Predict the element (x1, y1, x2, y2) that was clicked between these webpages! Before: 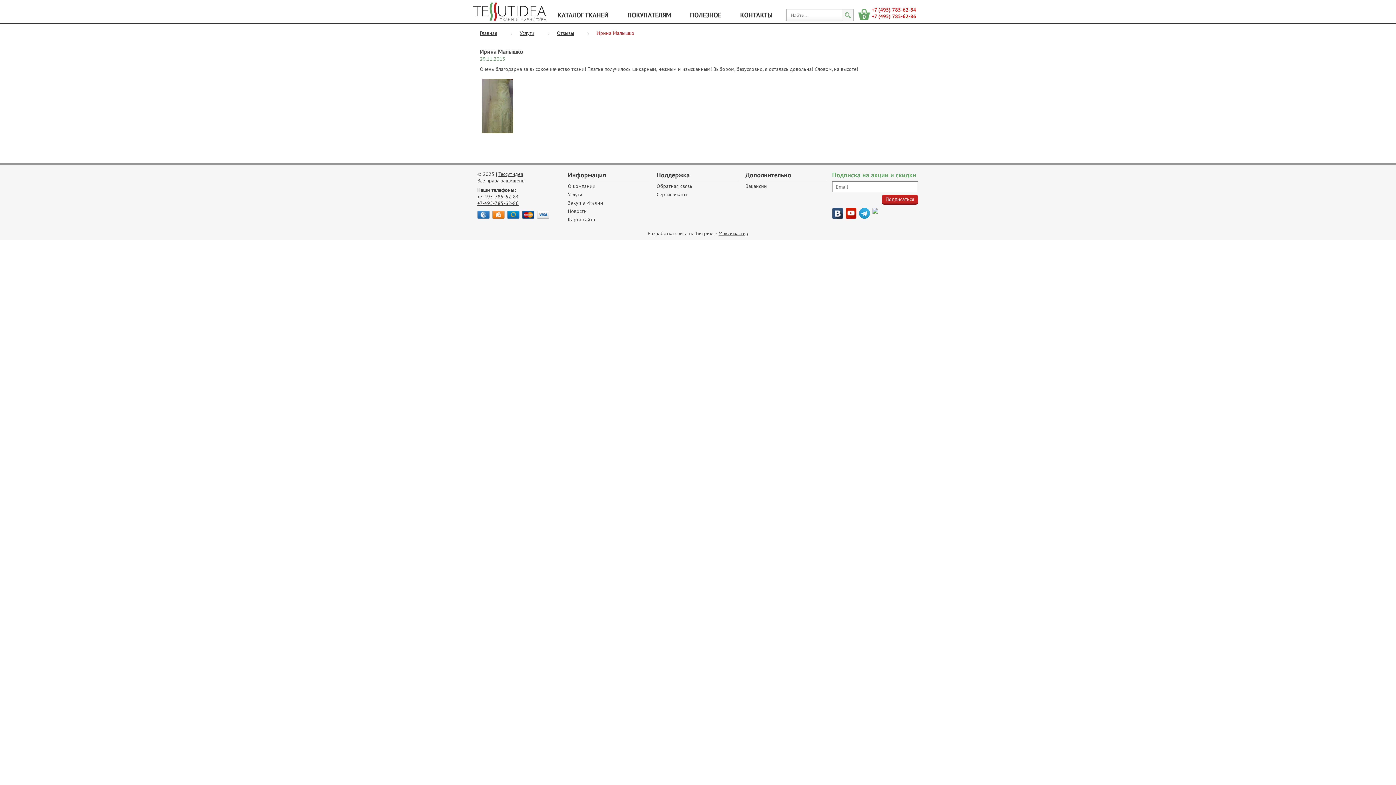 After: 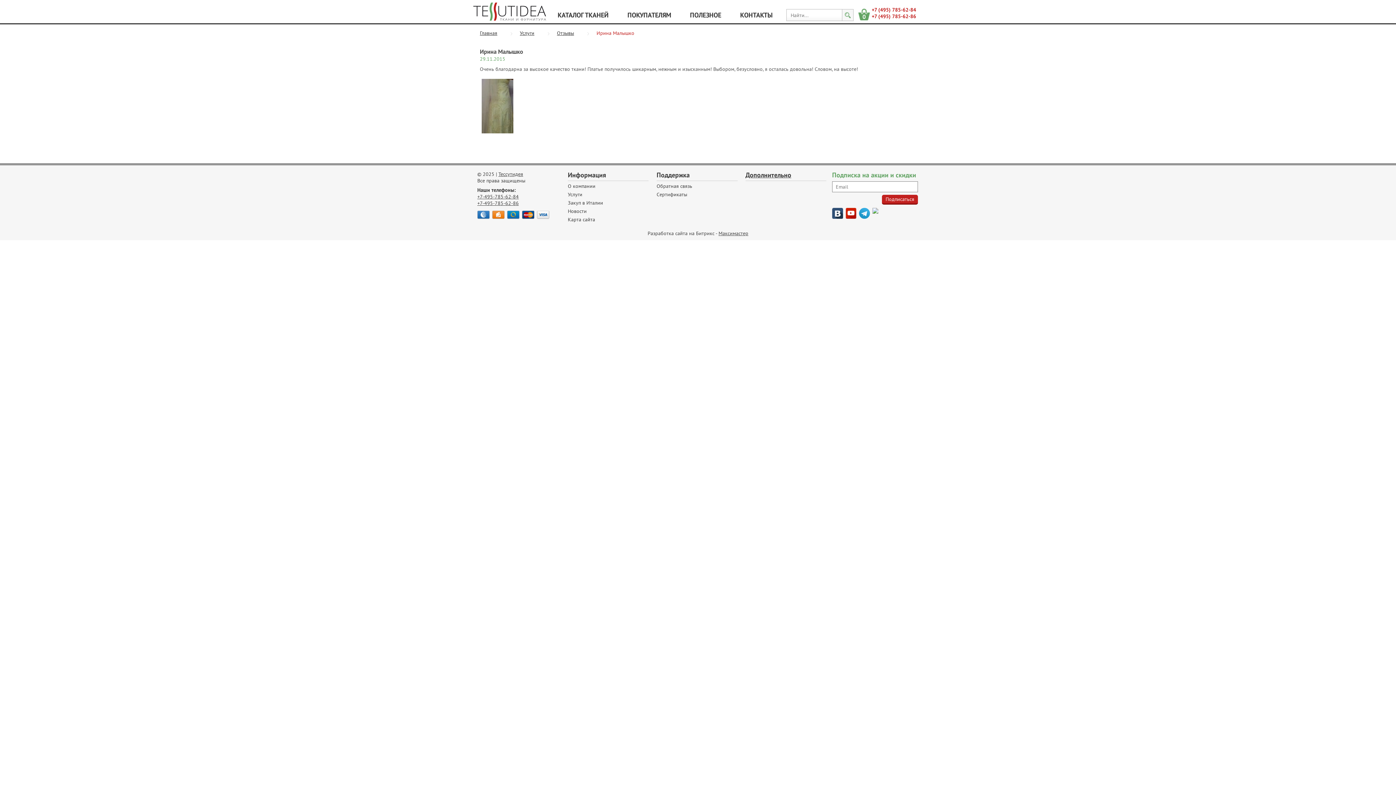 Action: bbox: (745, 170, 791, 179) label: Дополнительно